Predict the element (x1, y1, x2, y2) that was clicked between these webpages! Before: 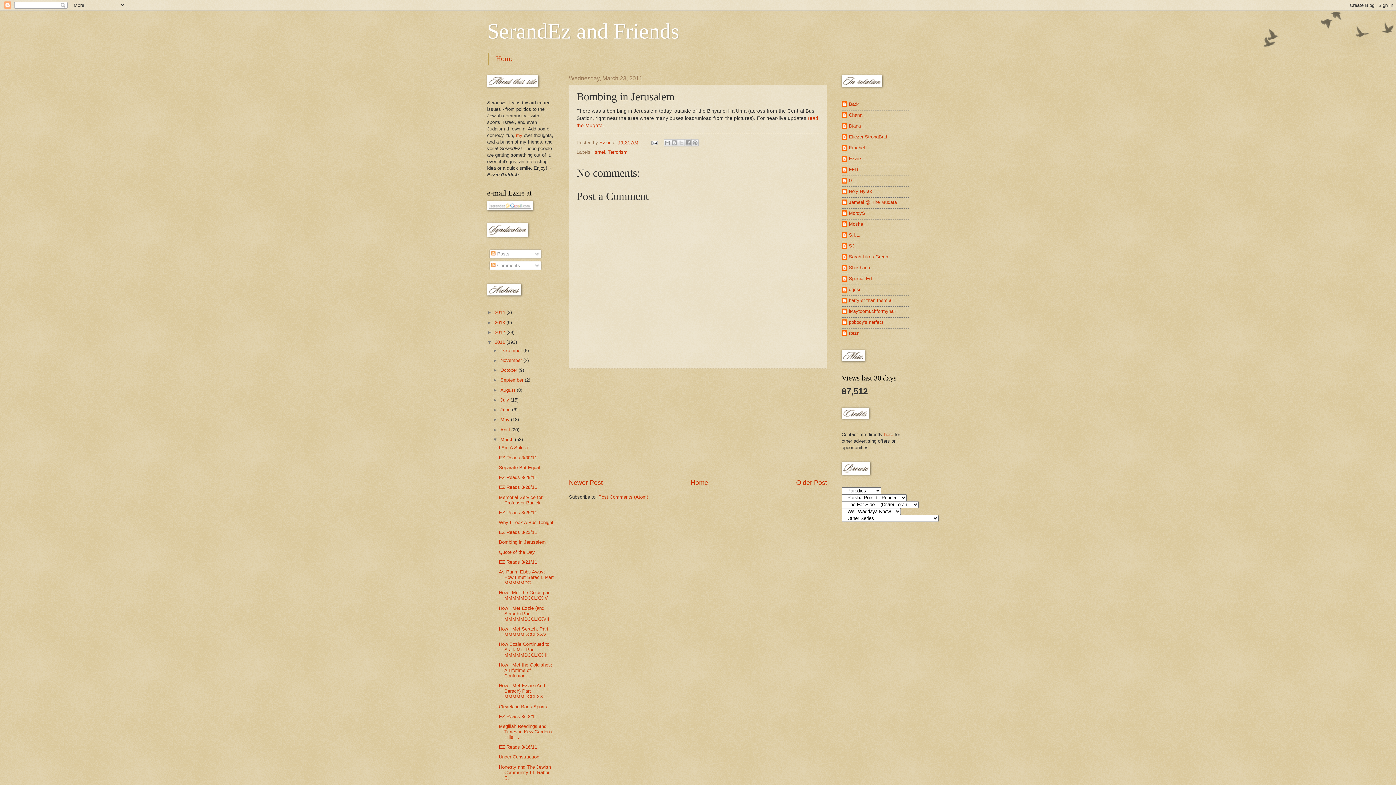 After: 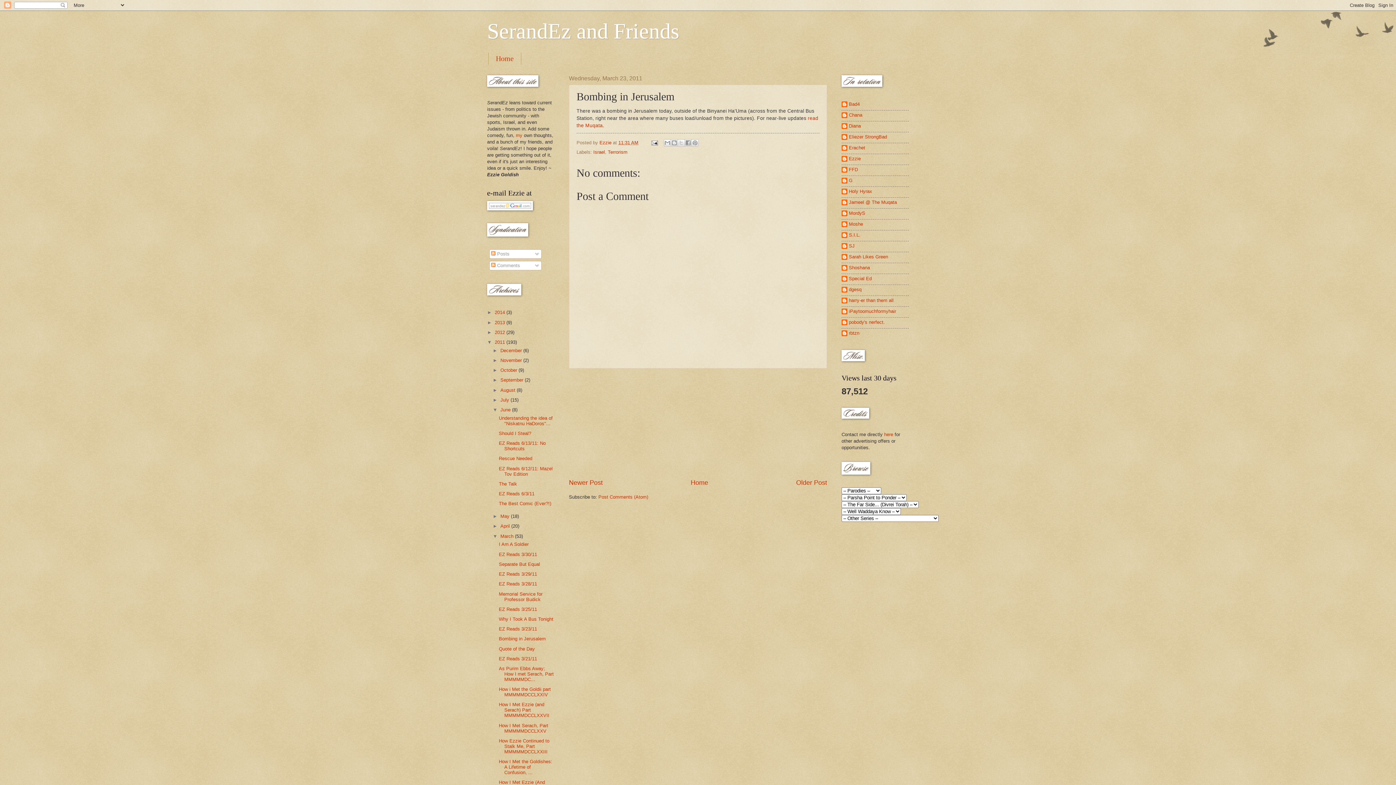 Action: label: ►   bbox: (492, 407, 500, 412)